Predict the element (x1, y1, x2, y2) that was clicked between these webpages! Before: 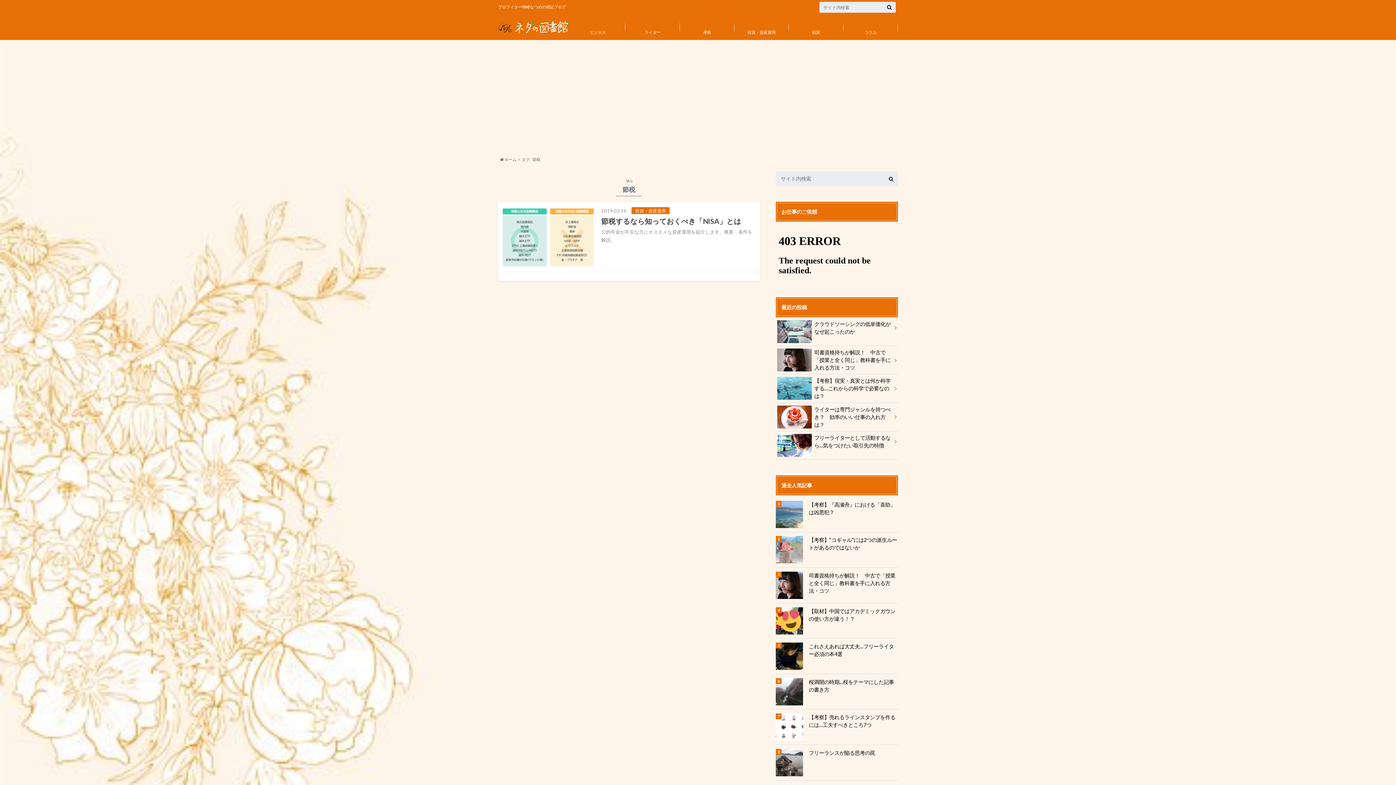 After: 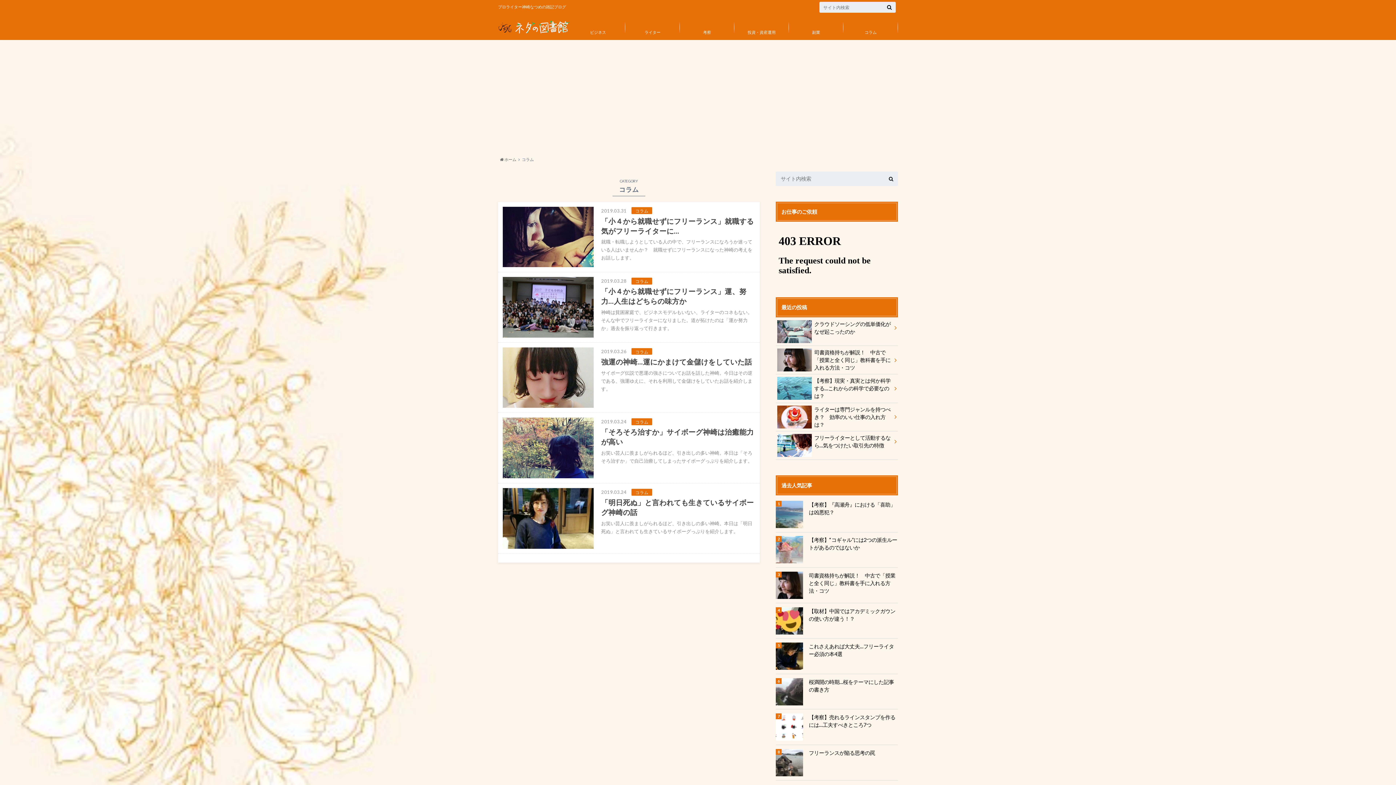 Action: bbox: (843, 16, 898, 38) label: コラム